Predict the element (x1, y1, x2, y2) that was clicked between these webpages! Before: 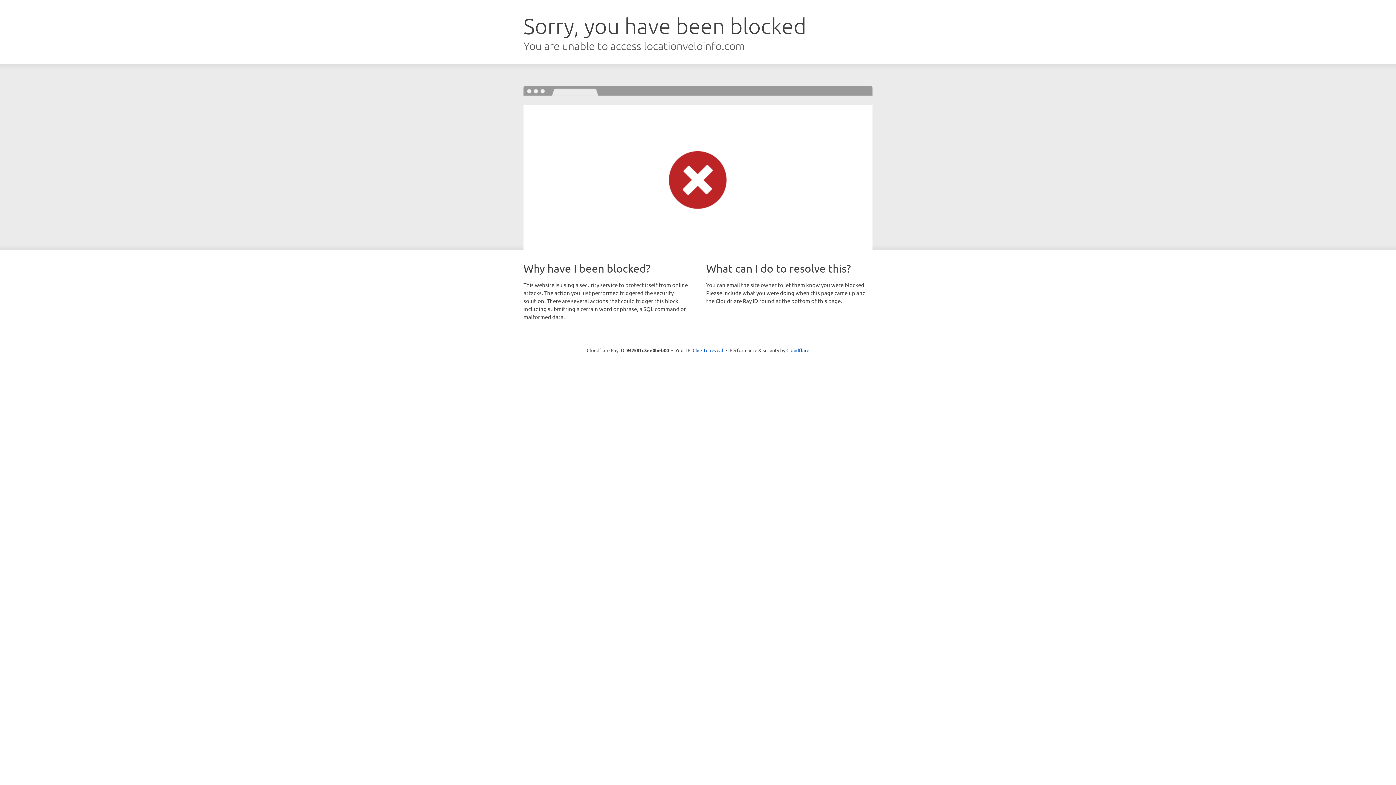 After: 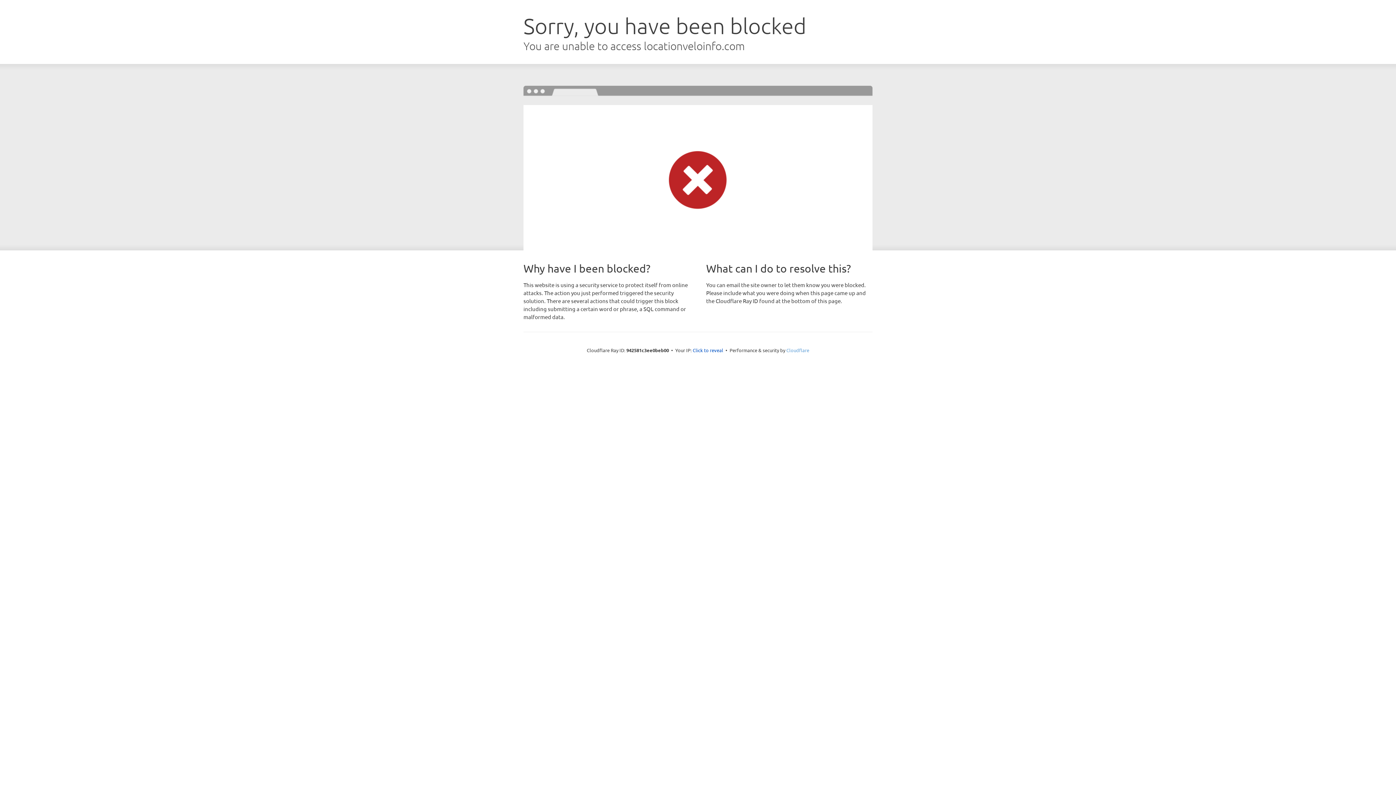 Action: label: Cloudflare bbox: (786, 347, 809, 353)